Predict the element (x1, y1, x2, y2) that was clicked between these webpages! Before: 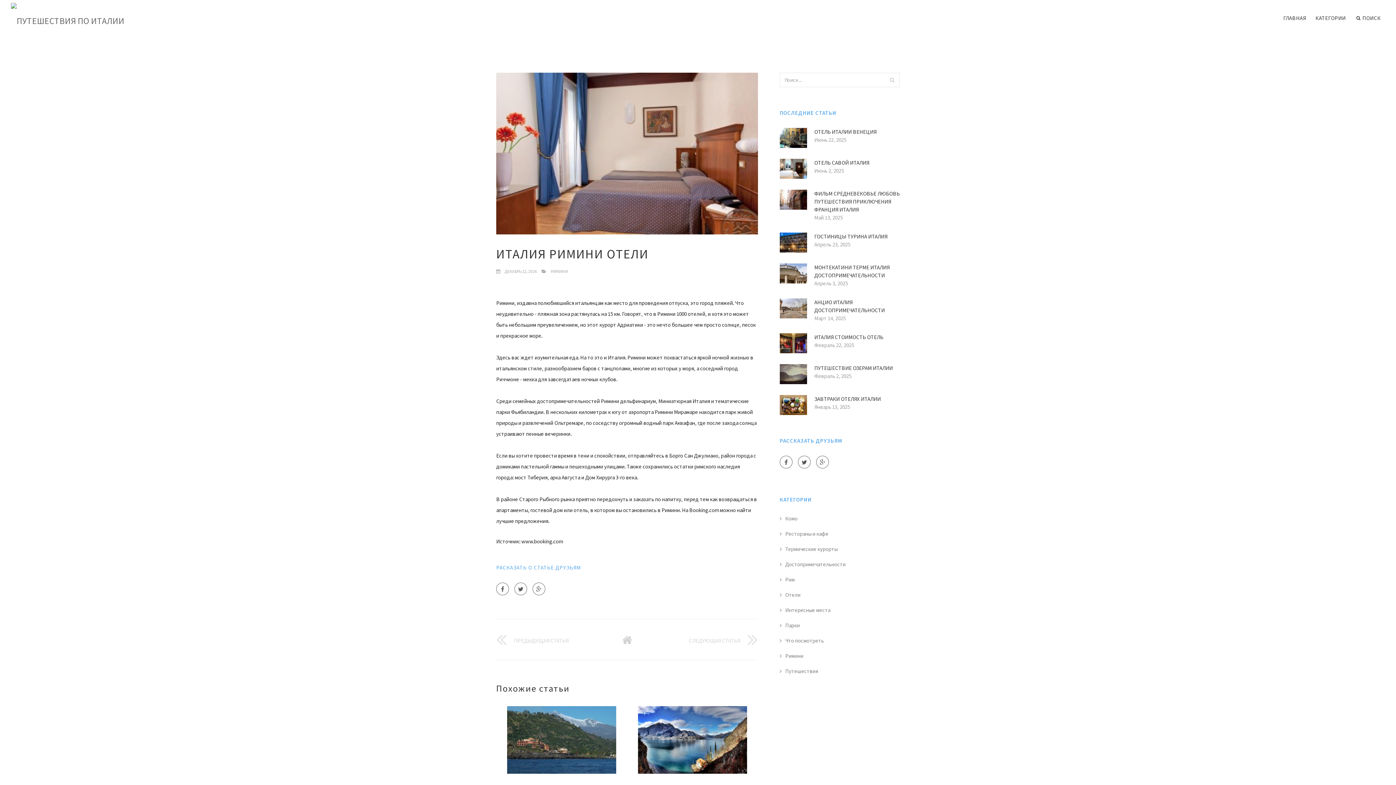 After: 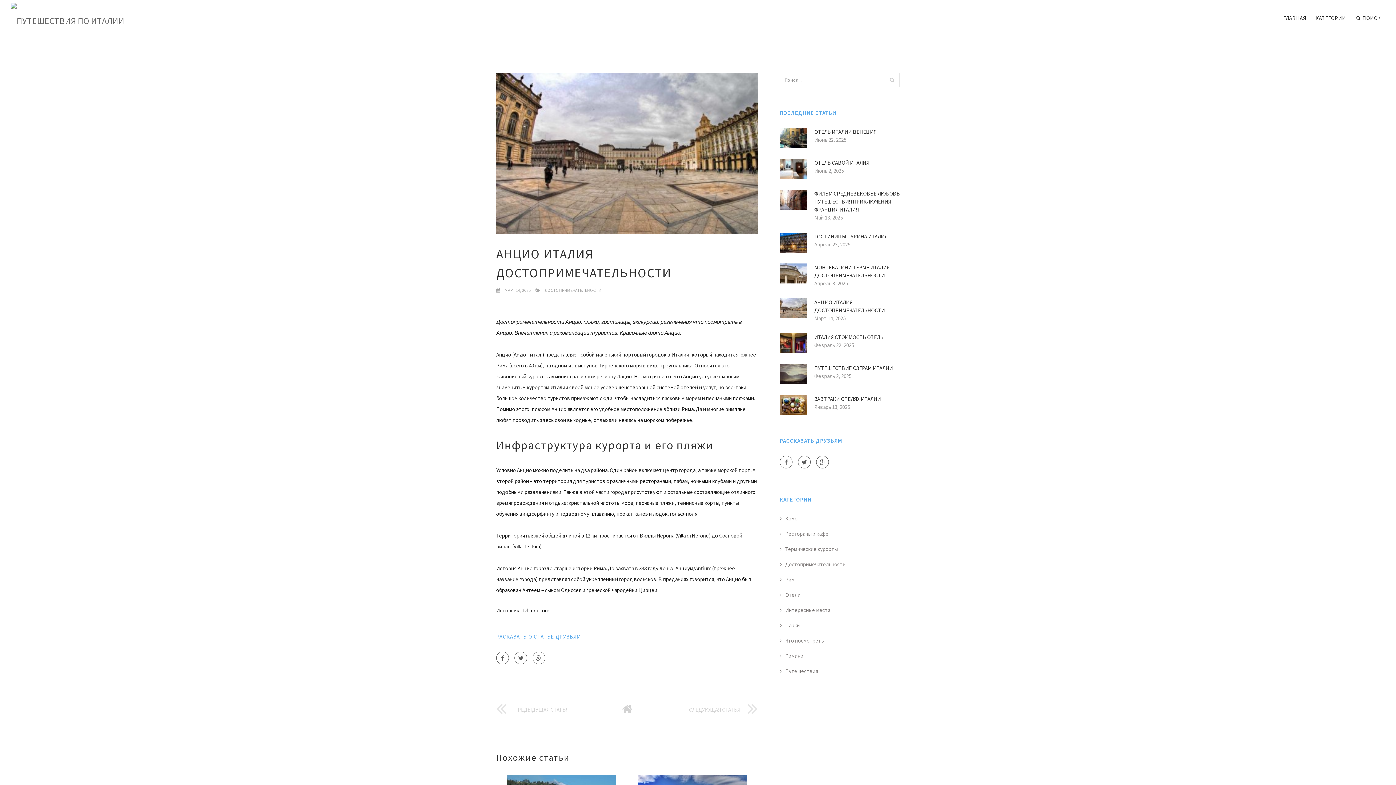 Action: label: АНЦИО ИТАЛИЯ ДОСТОПРИМЕЧАТЕЛЬНОСТИ bbox: (814, 298, 900, 314)